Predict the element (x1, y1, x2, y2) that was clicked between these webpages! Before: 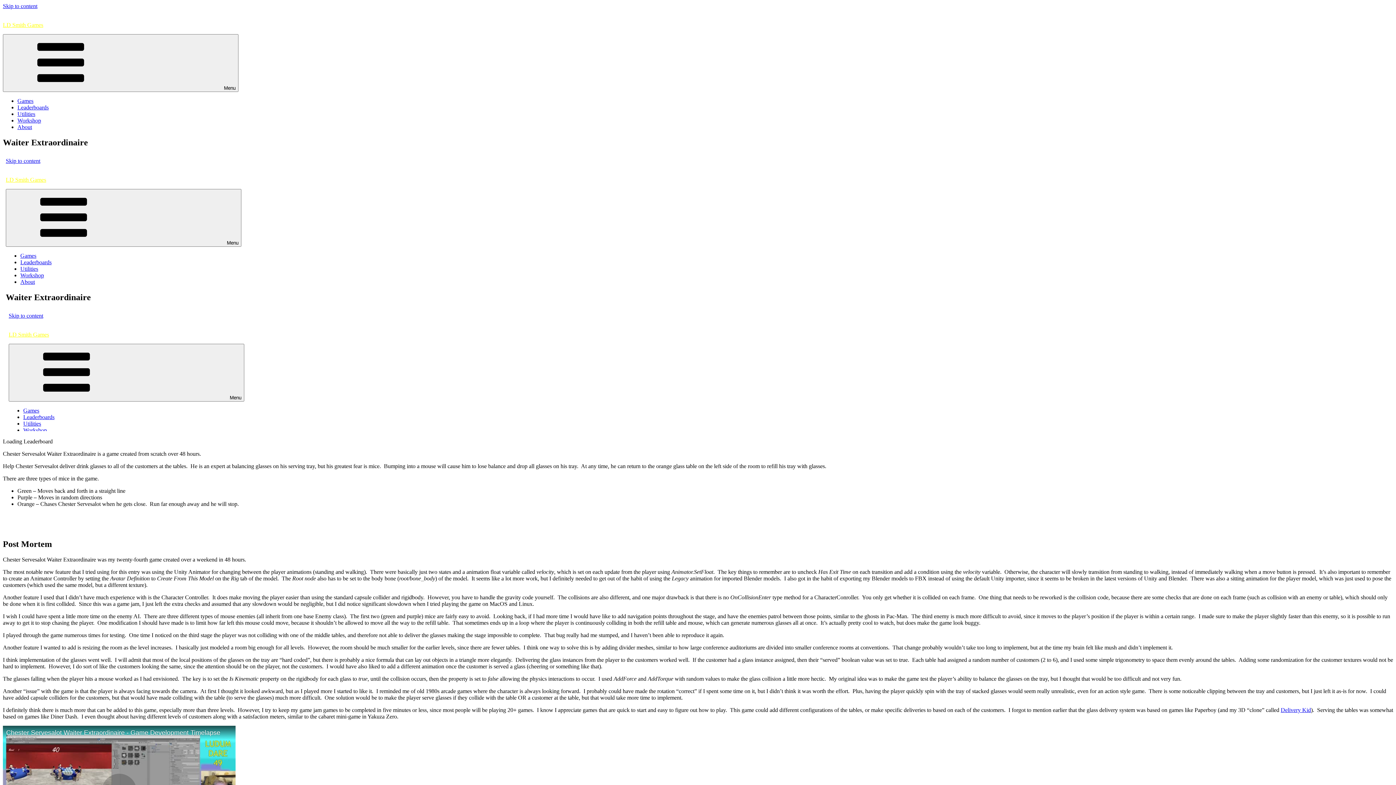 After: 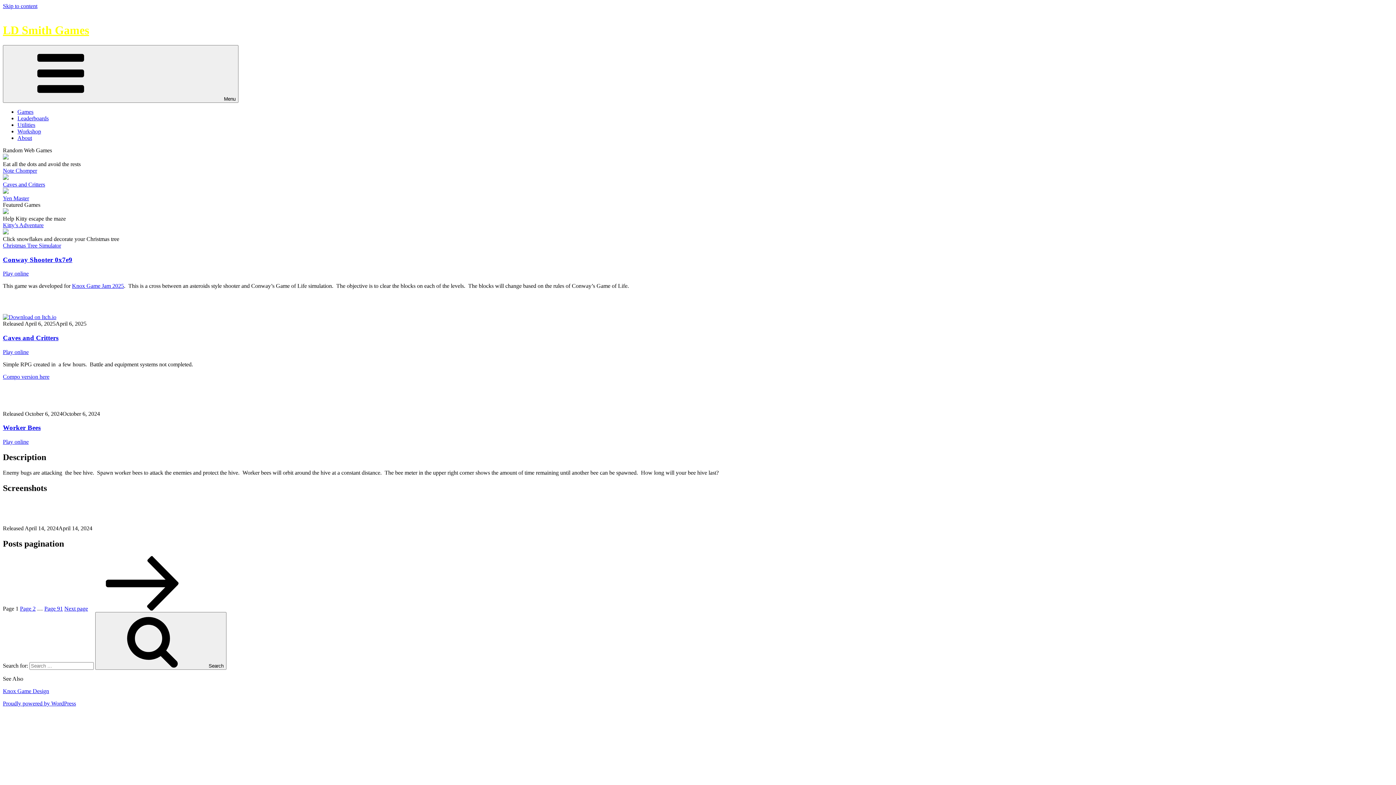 Action: label: LD Smith Games bbox: (2, 21, 43, 28)